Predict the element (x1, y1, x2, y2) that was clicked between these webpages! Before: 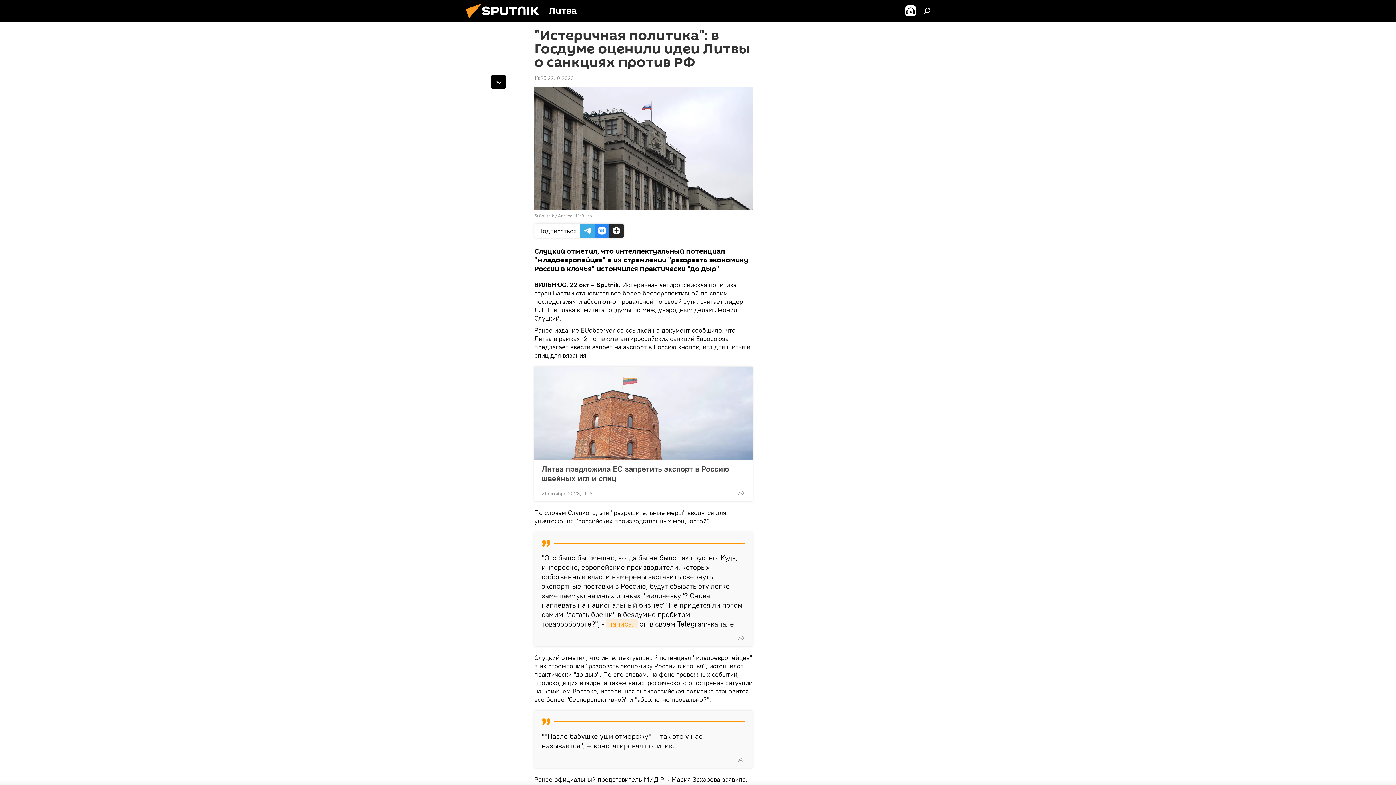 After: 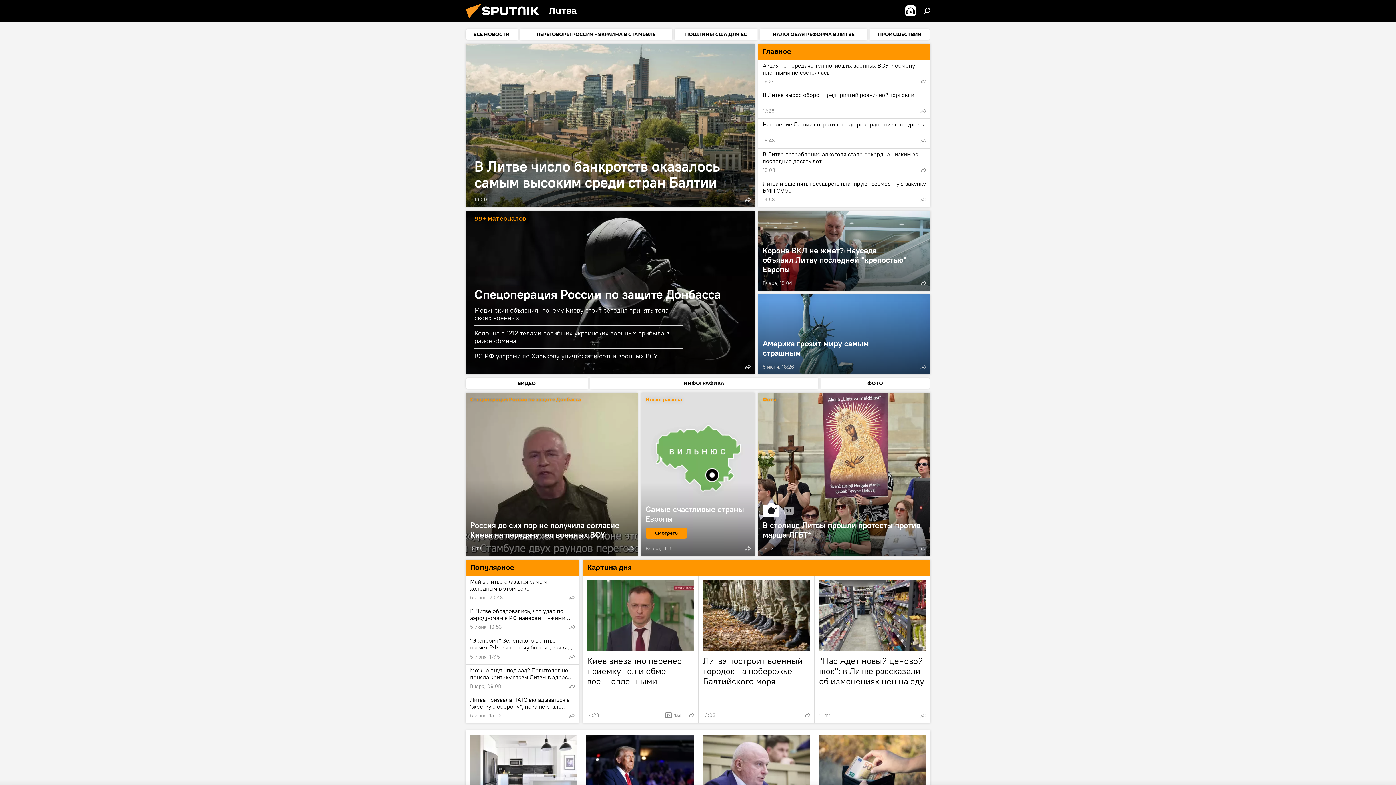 Action: bbox: (461, 16, 549, 23)